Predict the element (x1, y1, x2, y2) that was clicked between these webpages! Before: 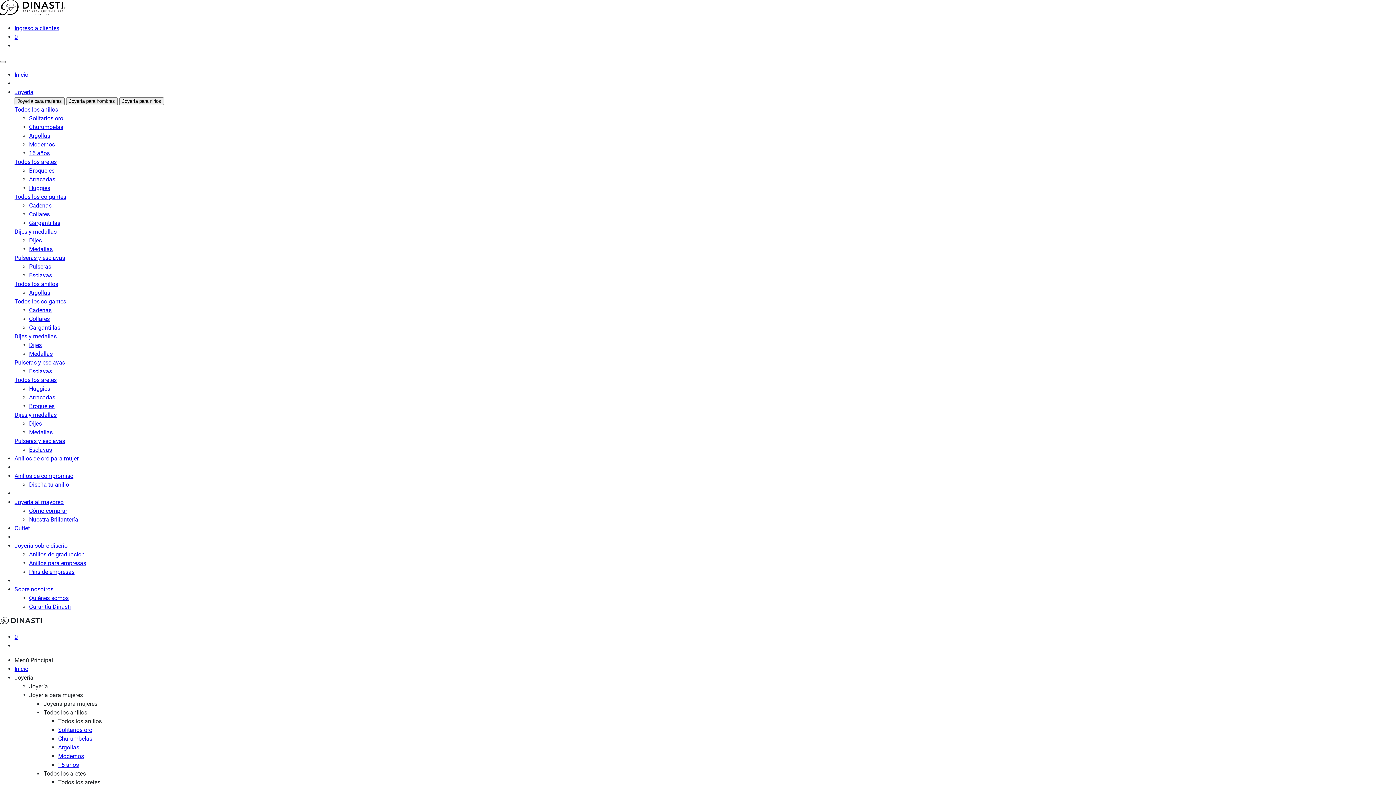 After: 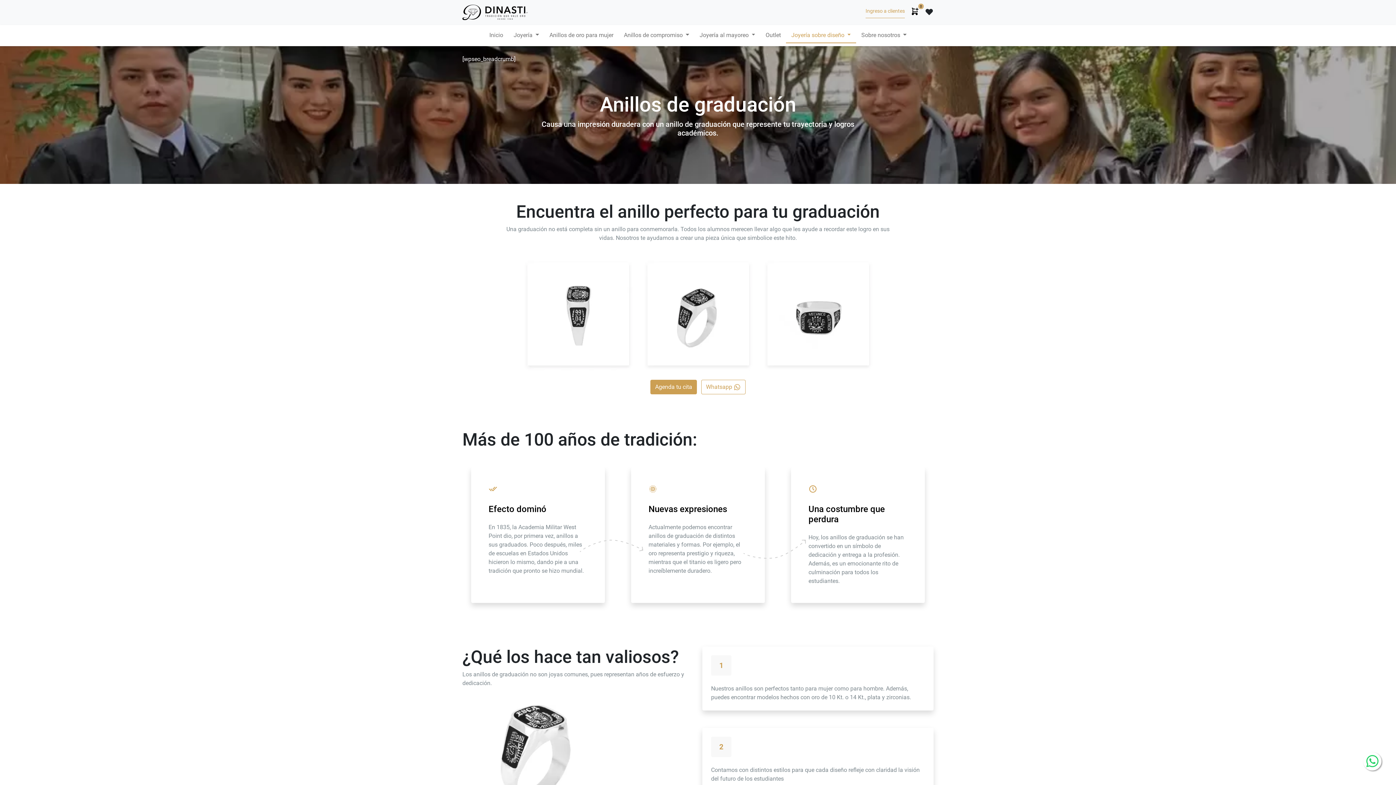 Action: bbox: (29, 551, 84, 558) label: Anillos de graduación